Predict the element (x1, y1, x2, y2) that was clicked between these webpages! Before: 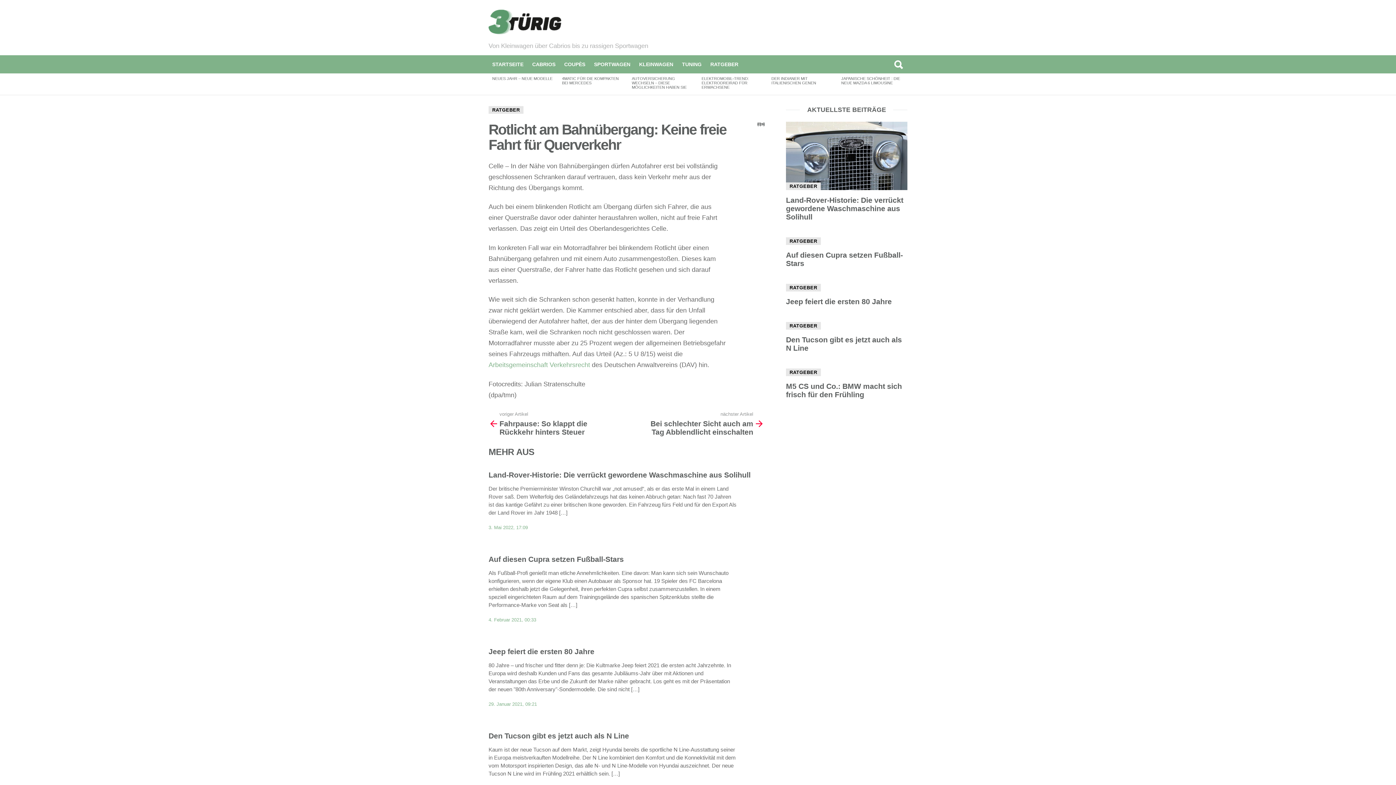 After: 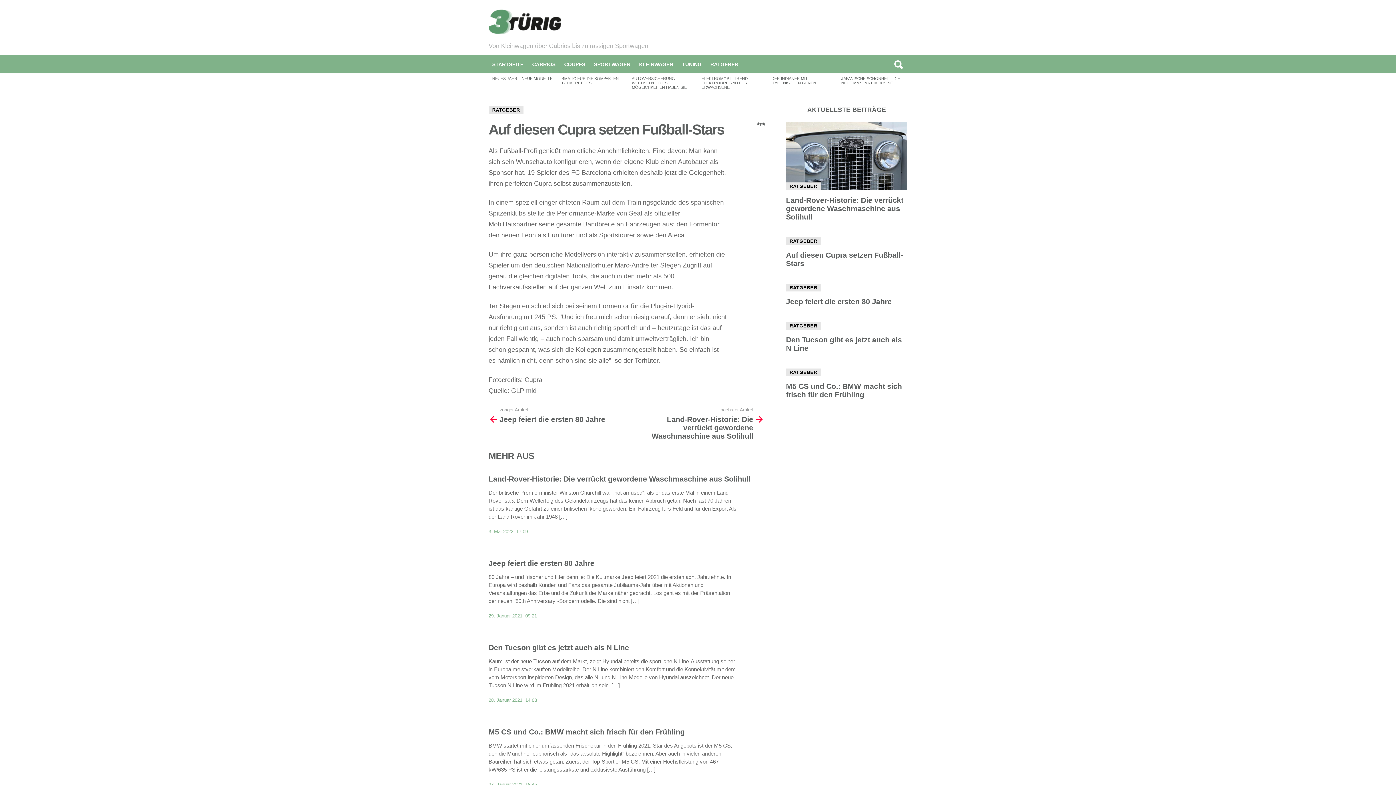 Action: bbox: (488, 555, 623, 563) label: Auf diesen Cupra setzen Fußball-Stars